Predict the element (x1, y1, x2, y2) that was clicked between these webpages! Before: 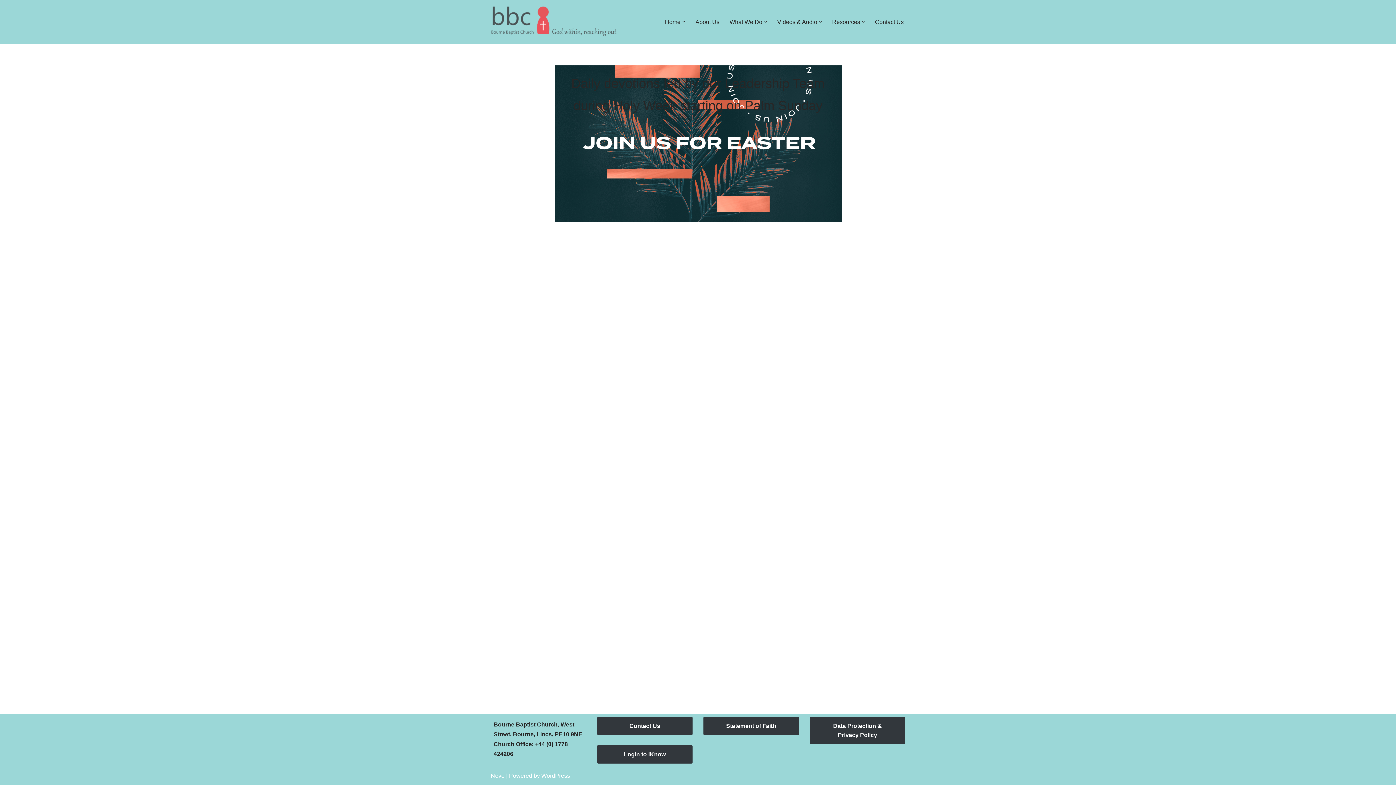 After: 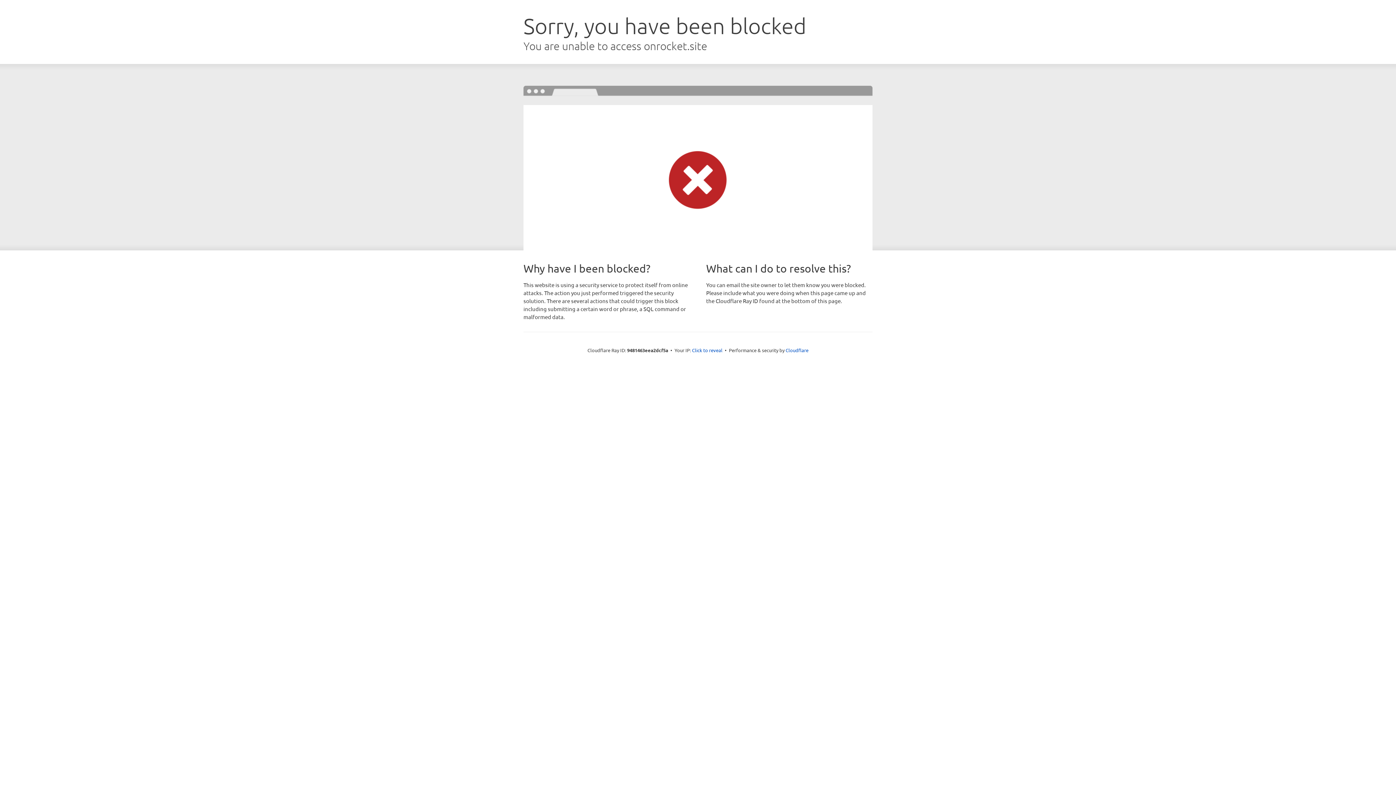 Action: label: Neve bbox: (490, 773, 504, 779)